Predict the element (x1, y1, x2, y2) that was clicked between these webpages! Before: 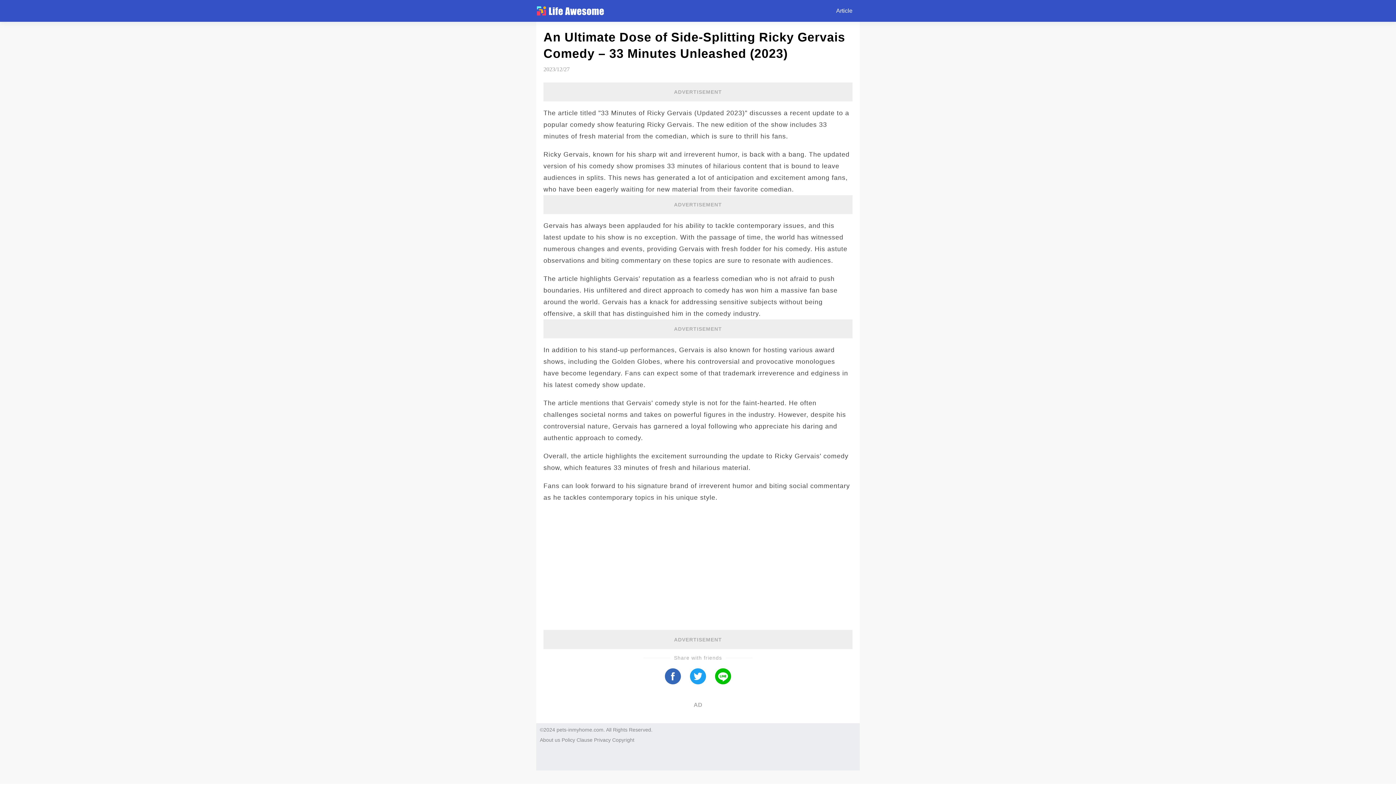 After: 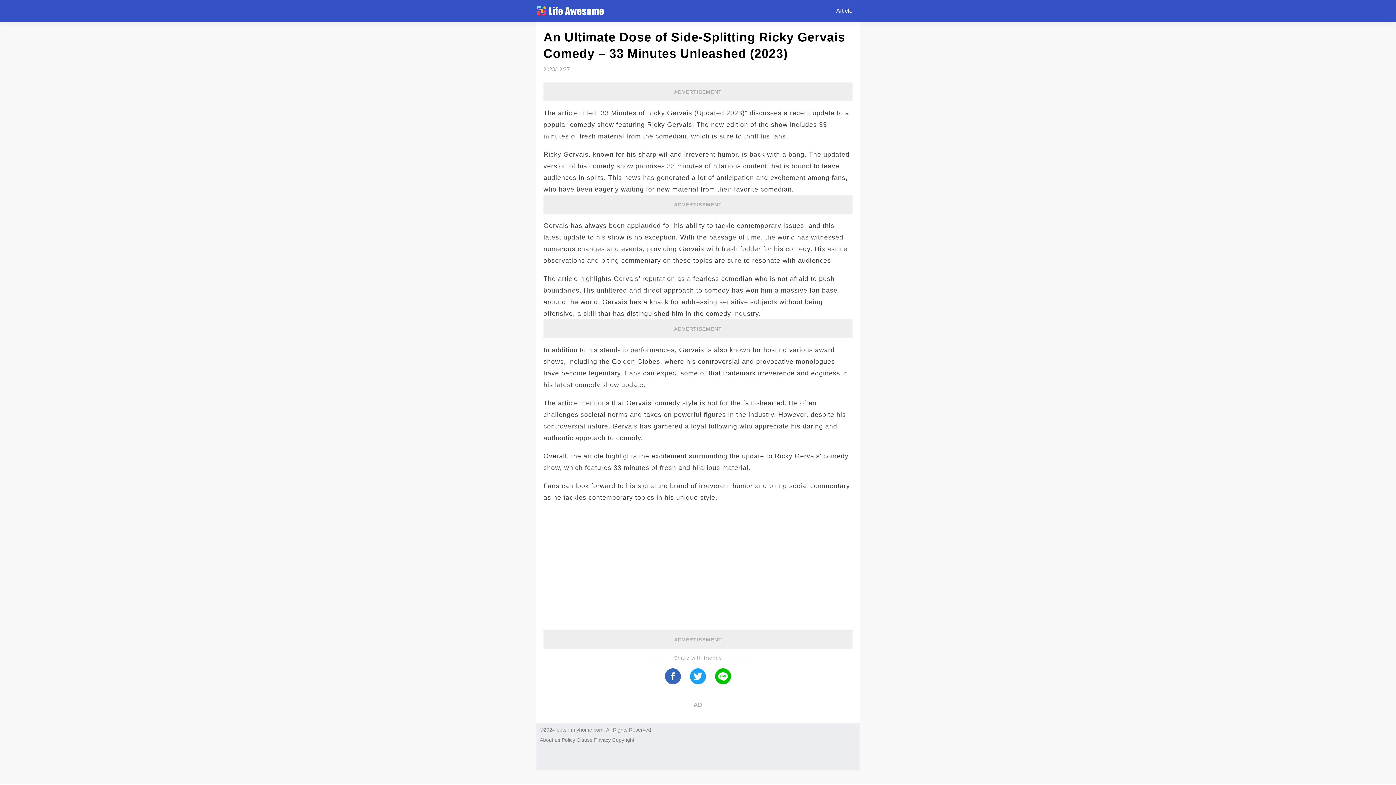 Action: bbox: (594, 737, 610, 743) label: Privacy